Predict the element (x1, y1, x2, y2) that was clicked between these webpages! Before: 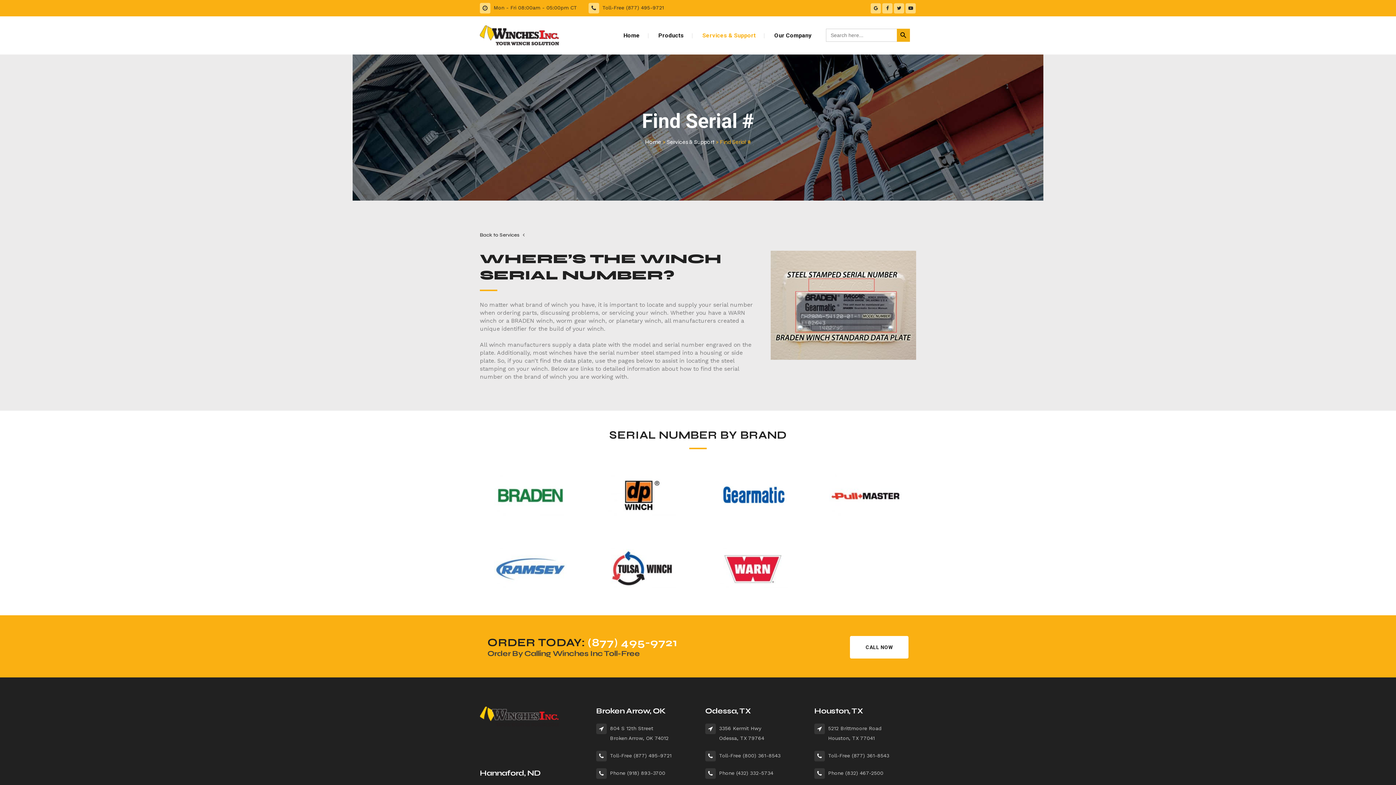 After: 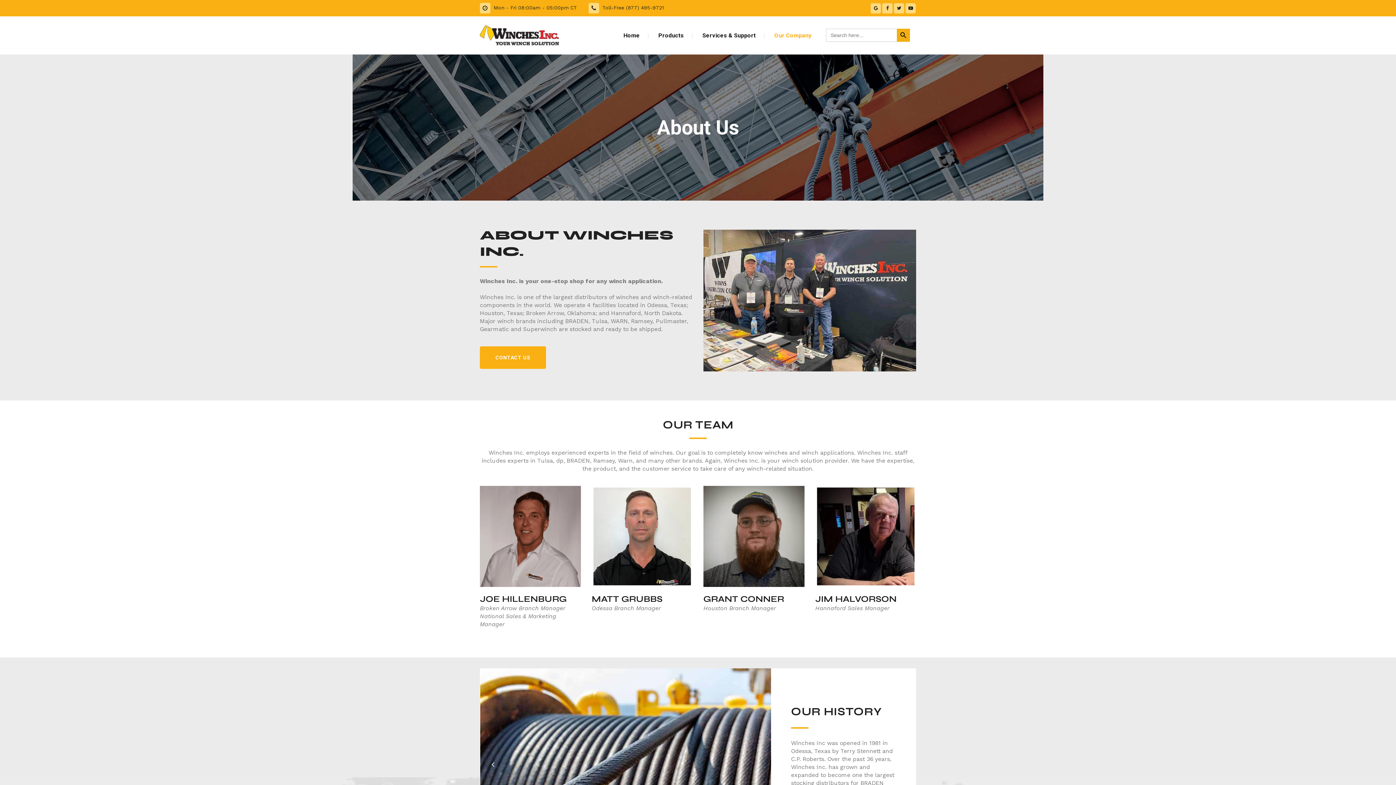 Action: label: Our Company bbox: (766, 16, 820, 54)